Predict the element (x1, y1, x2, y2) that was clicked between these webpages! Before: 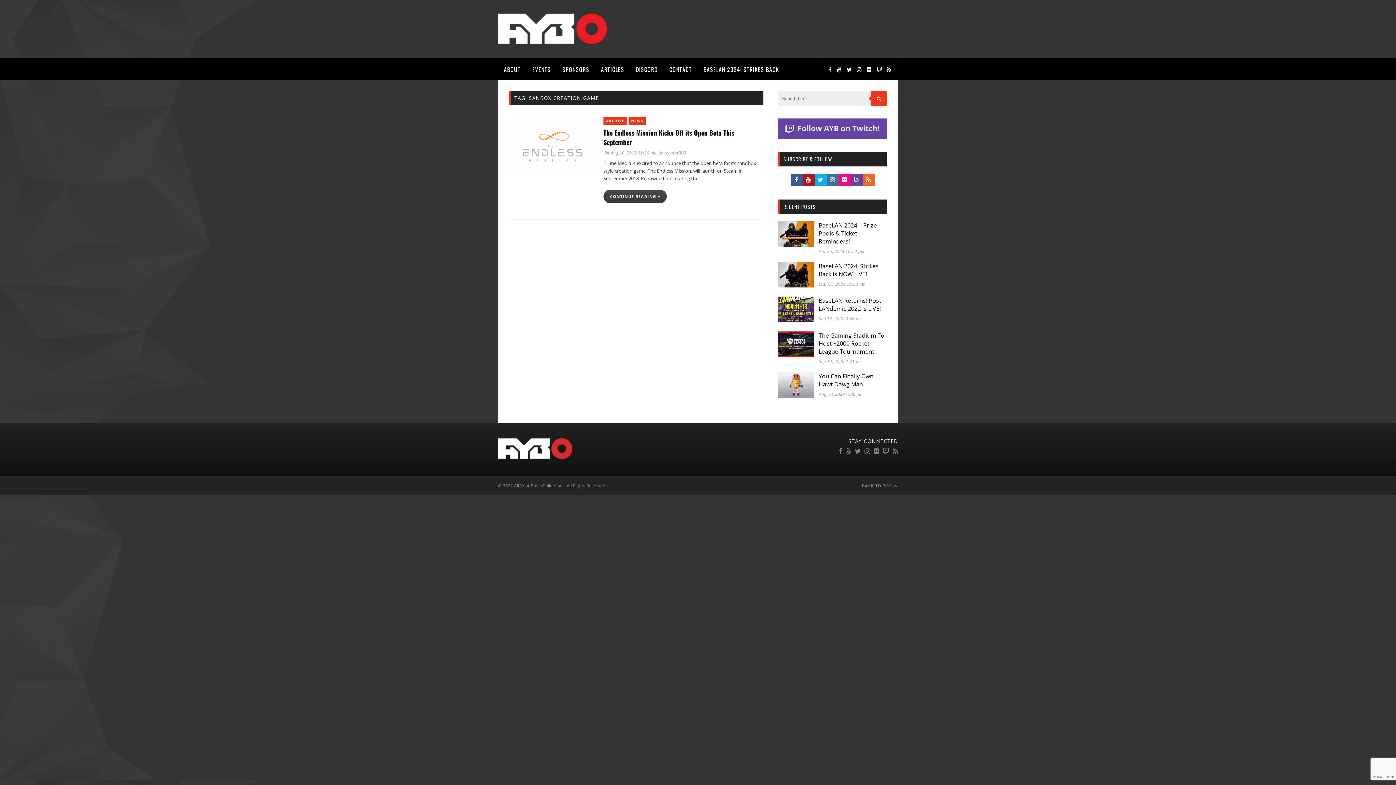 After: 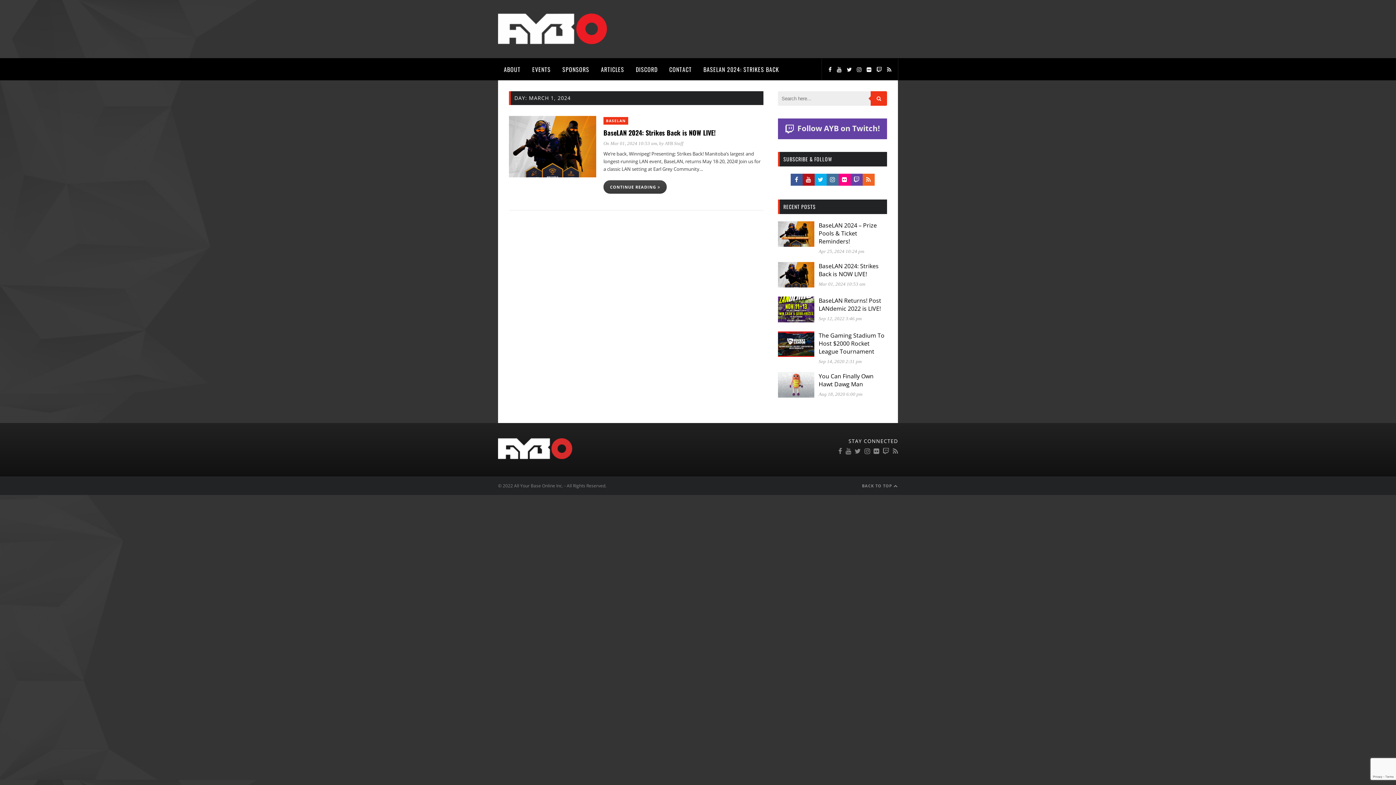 Action: bbox: (818, 281, 865, 286) label: Mar 01, 2024 10:53 am